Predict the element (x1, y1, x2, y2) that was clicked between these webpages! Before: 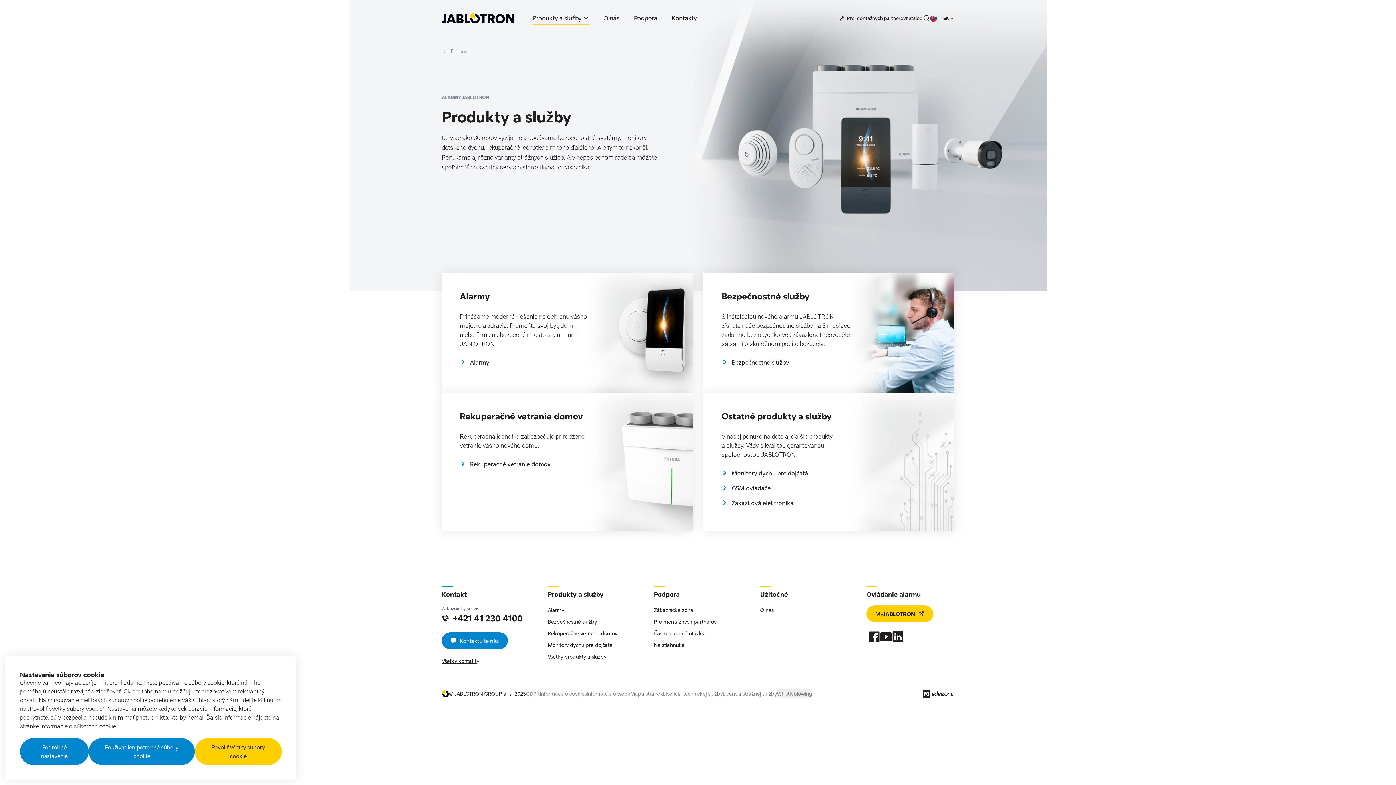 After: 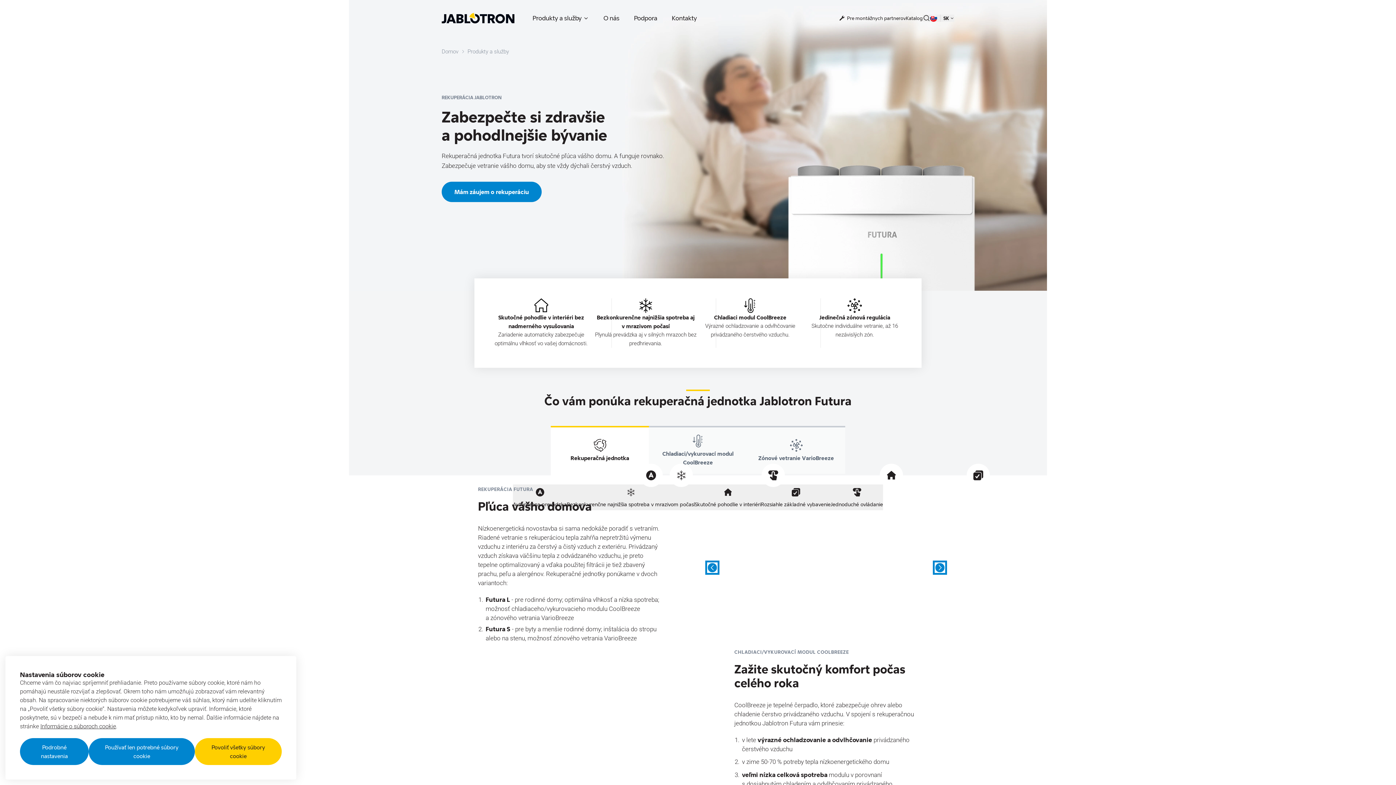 Action: label: Rekuperačné vetranie domov bbox: (548, 630, 617, 636)